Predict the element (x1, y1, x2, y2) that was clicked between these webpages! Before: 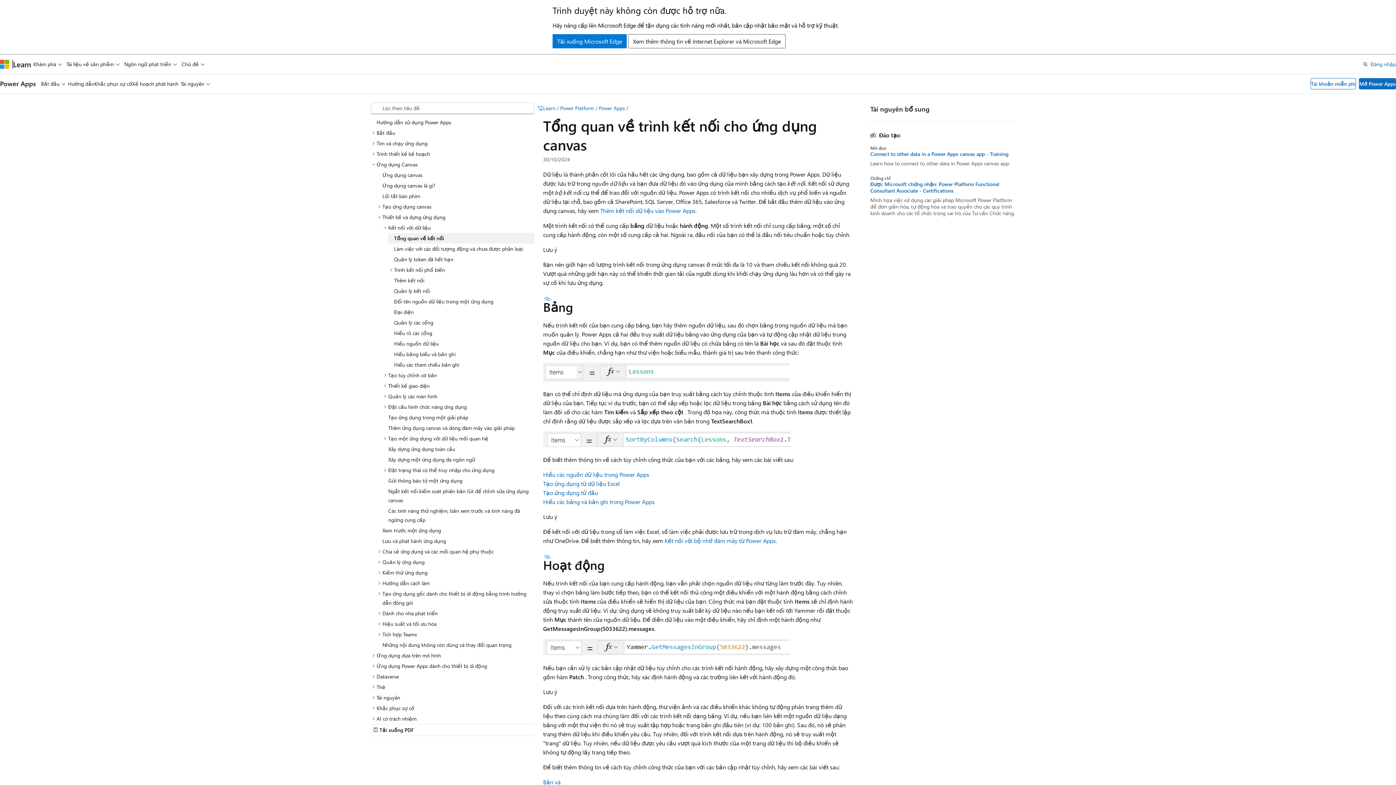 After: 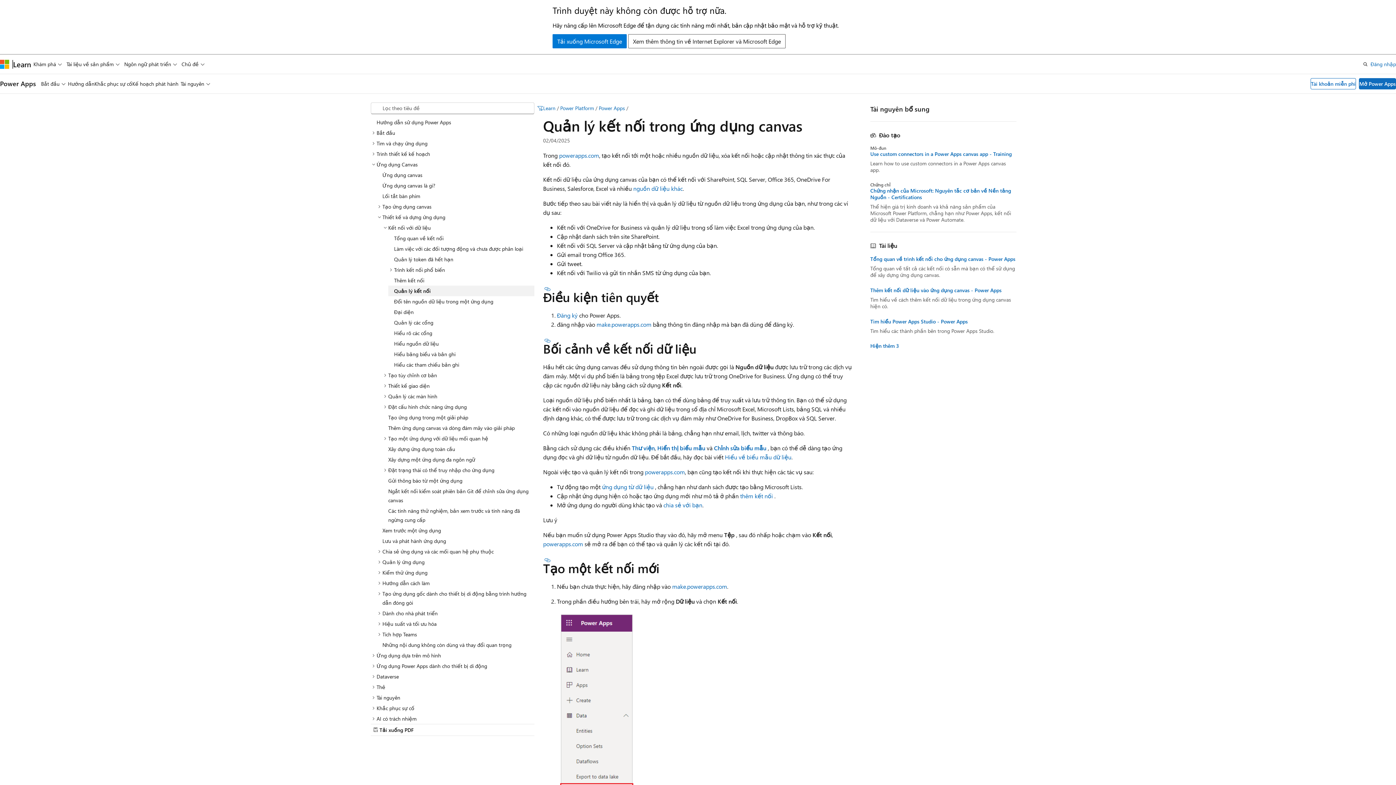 Action: bbox: (388, 285, 534, 296) label: Quản lý kết nối